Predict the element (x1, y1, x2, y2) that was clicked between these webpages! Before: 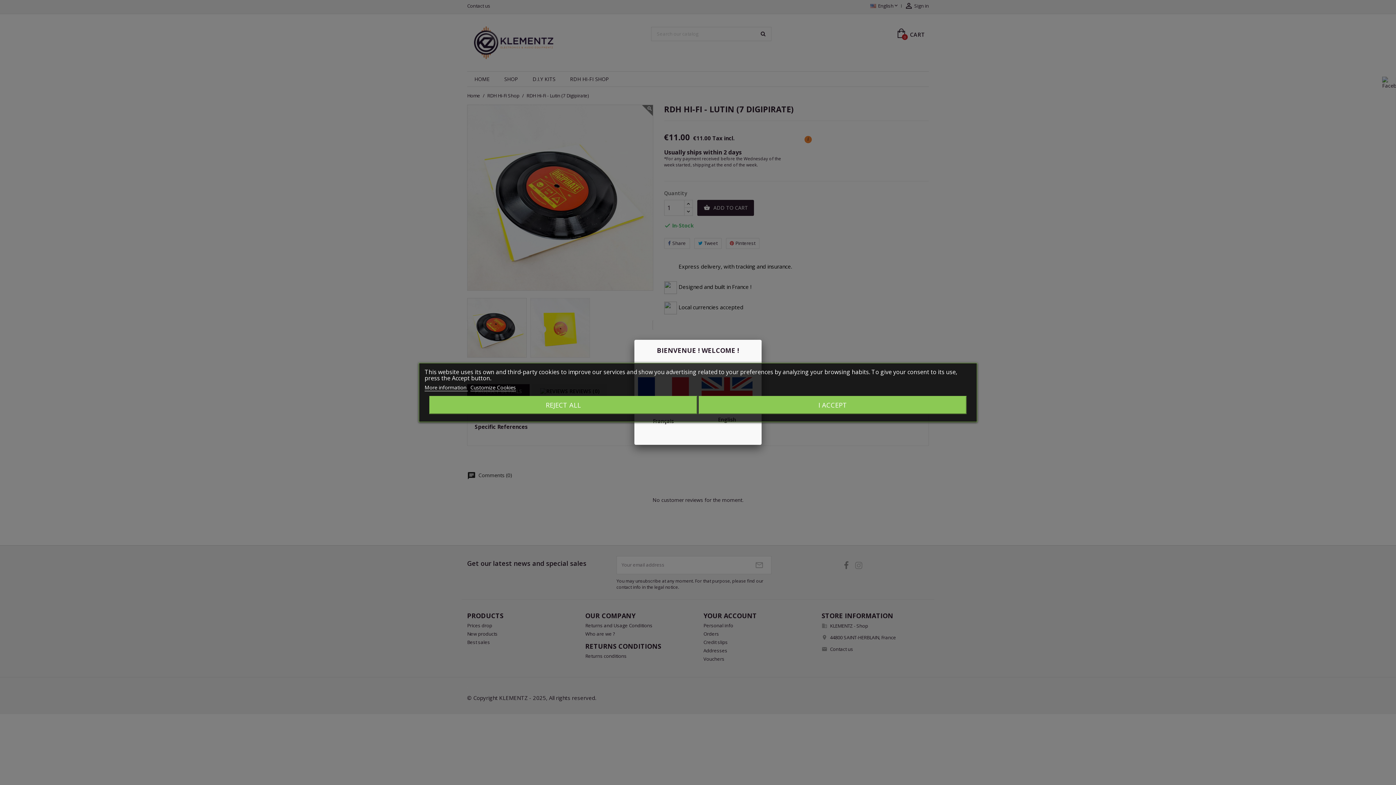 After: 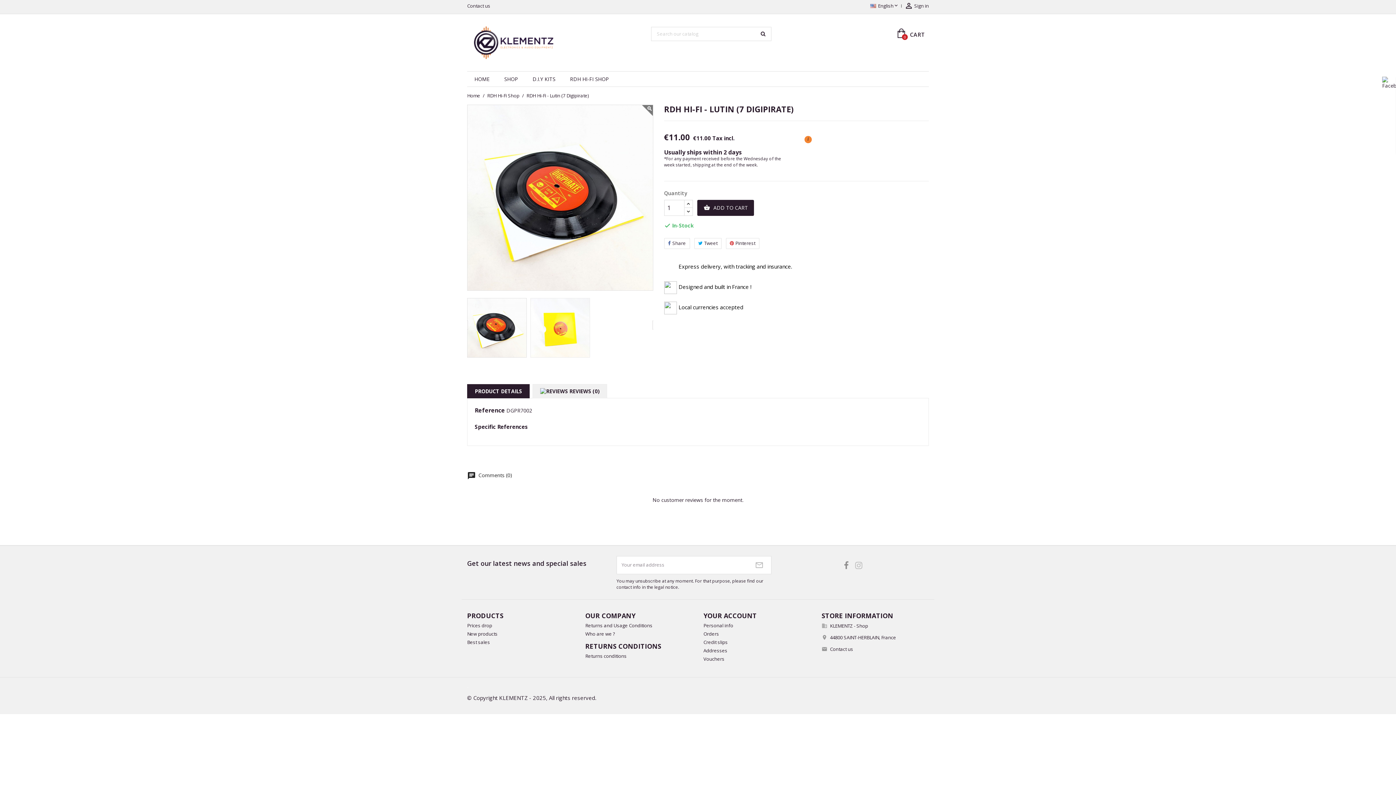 Action: label: REJECT ALL bbox: (429, 396, 697, 414)